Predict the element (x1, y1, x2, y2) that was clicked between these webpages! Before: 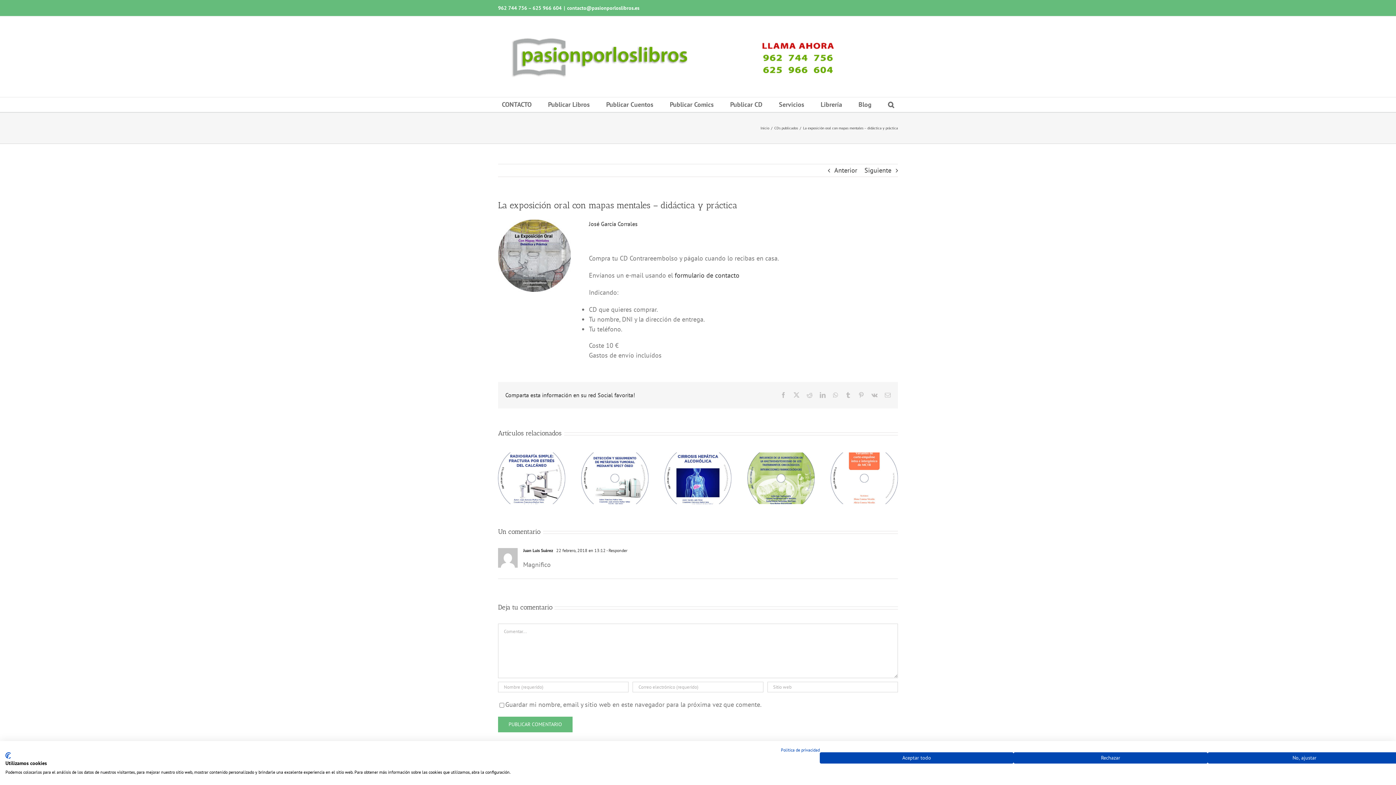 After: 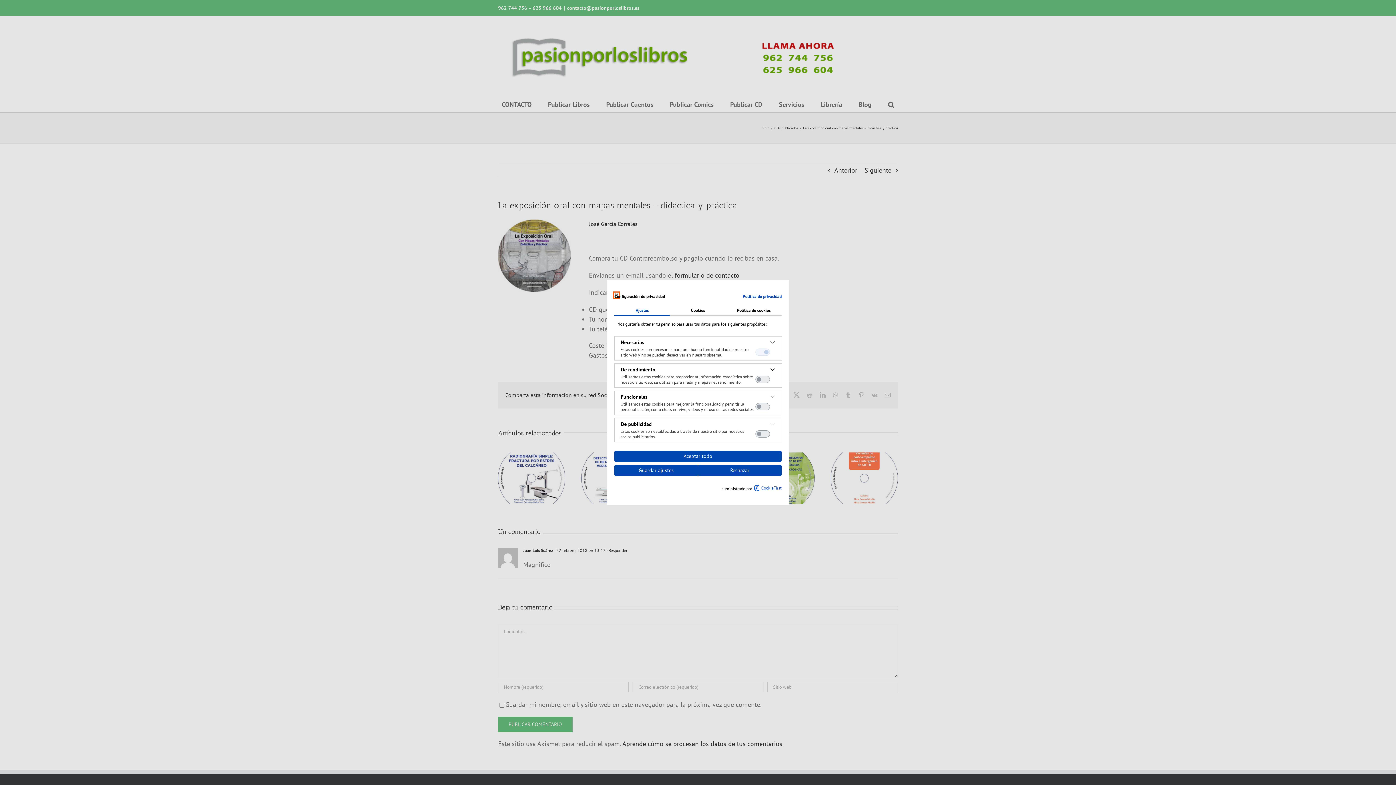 Action: bbox: (1207, 752, 1401, 764) label: Ajuste las preferencias de cookie 